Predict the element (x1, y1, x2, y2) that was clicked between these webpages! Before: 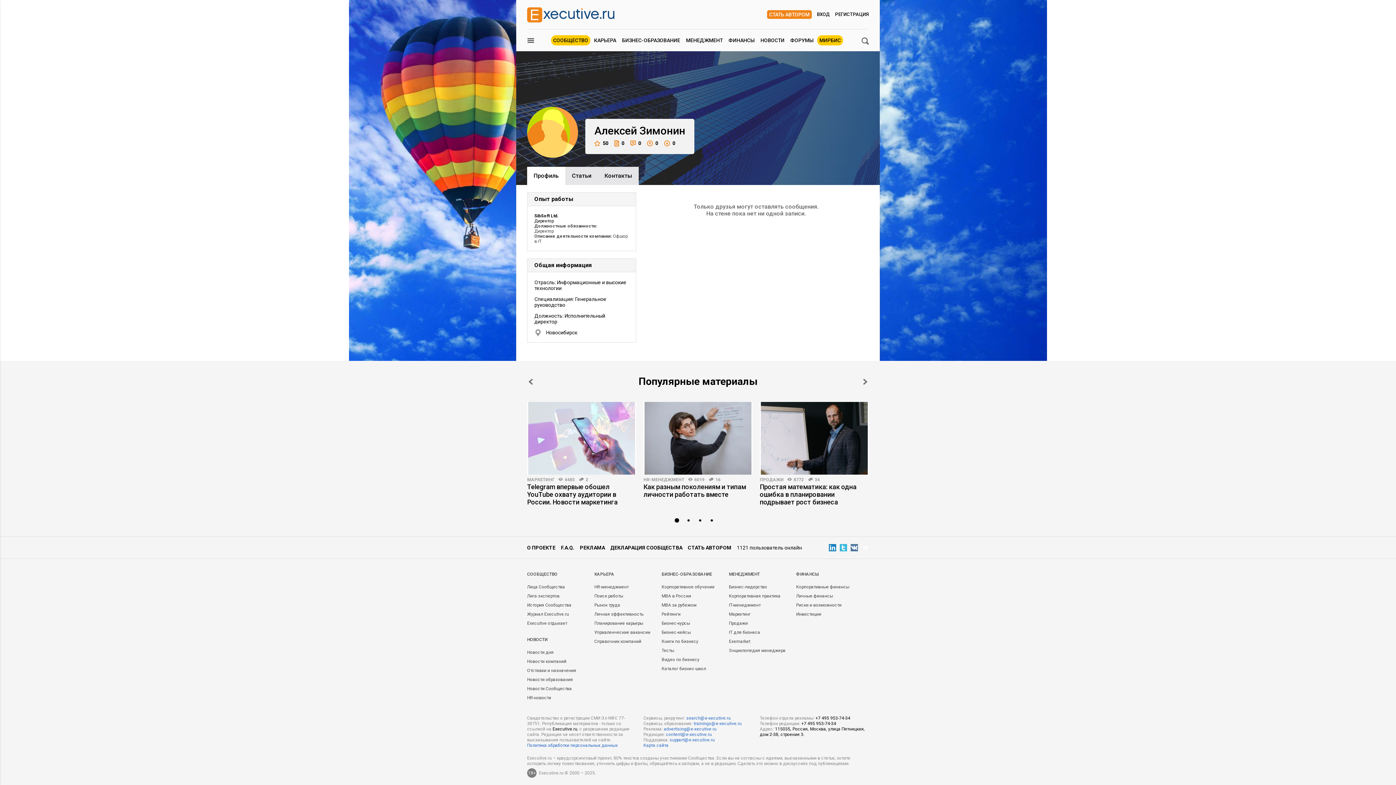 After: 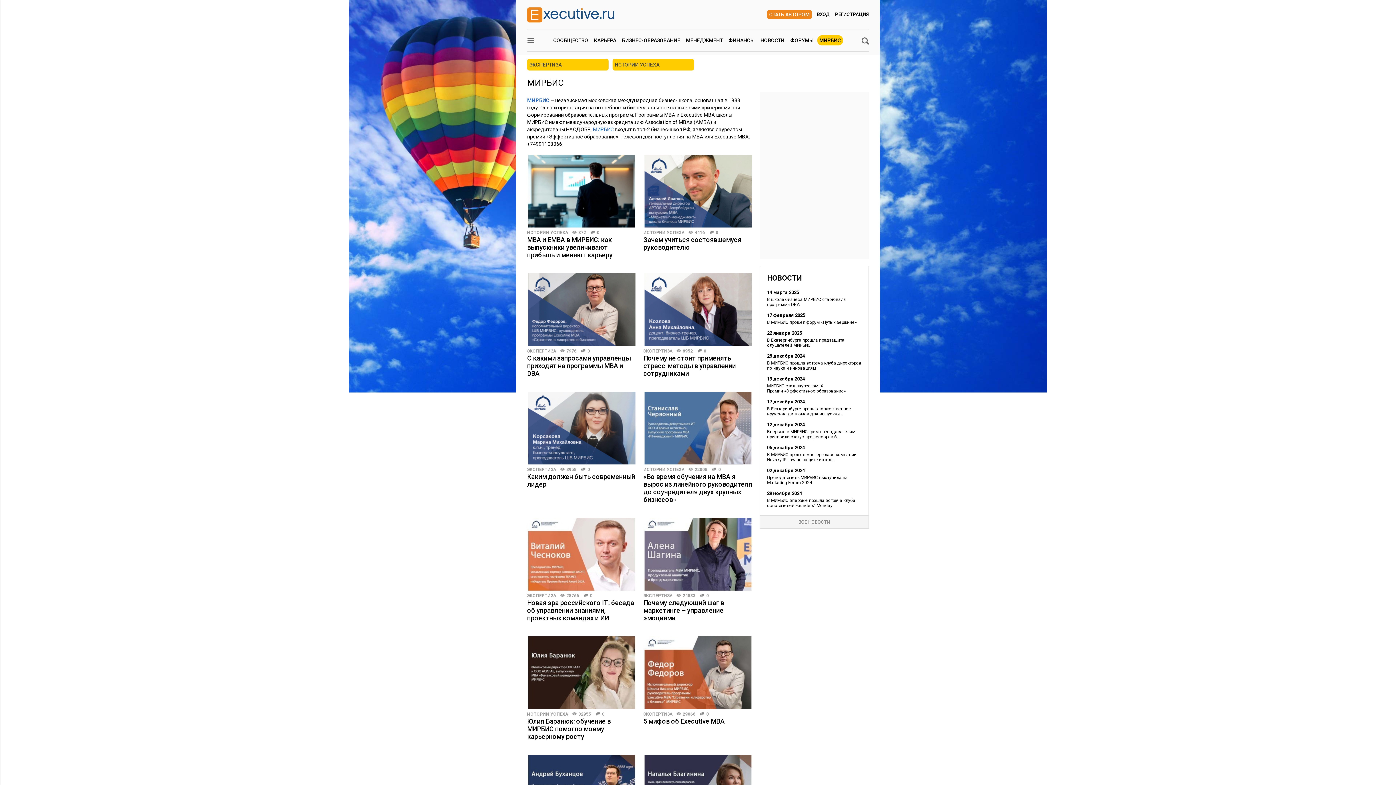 Action: bbox: (817, 35, 843, 45) label: МИРБИС